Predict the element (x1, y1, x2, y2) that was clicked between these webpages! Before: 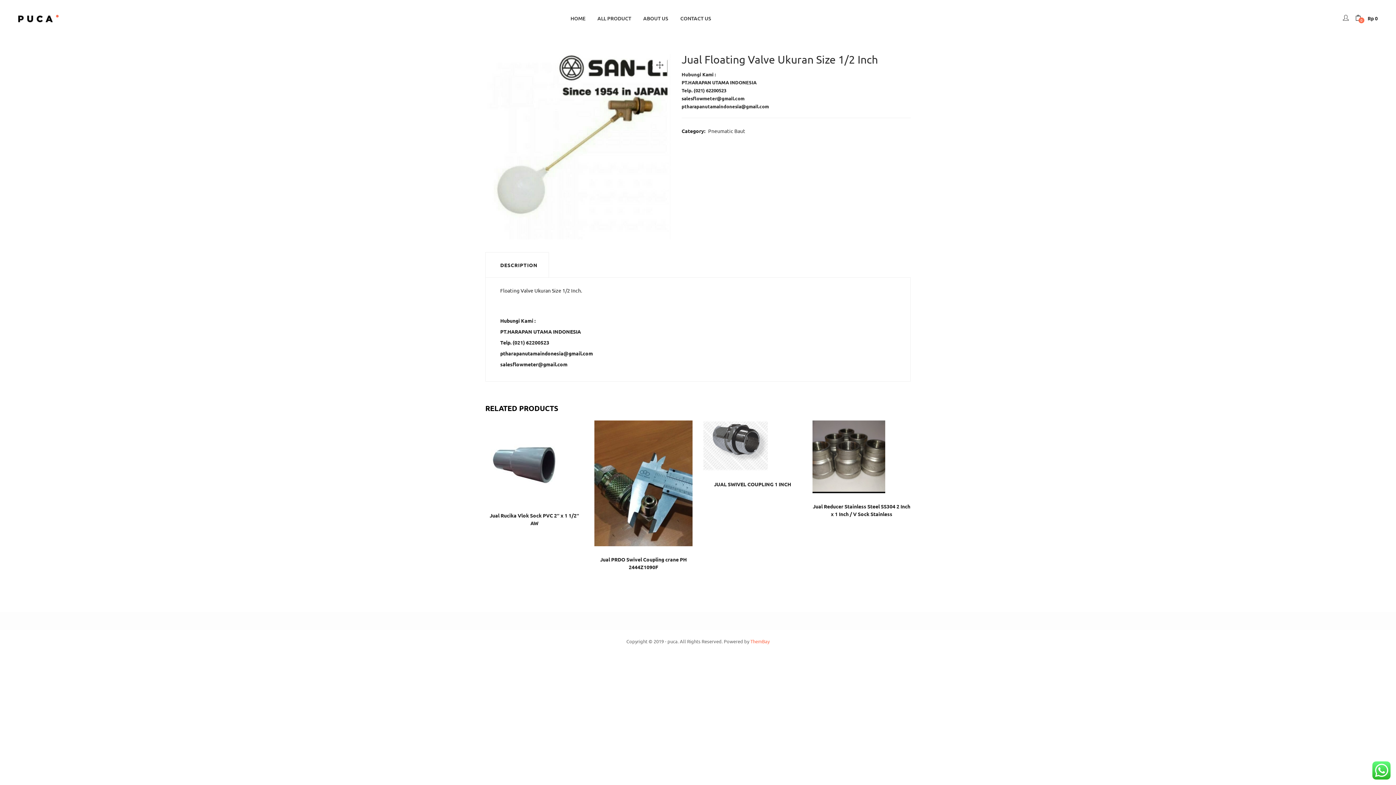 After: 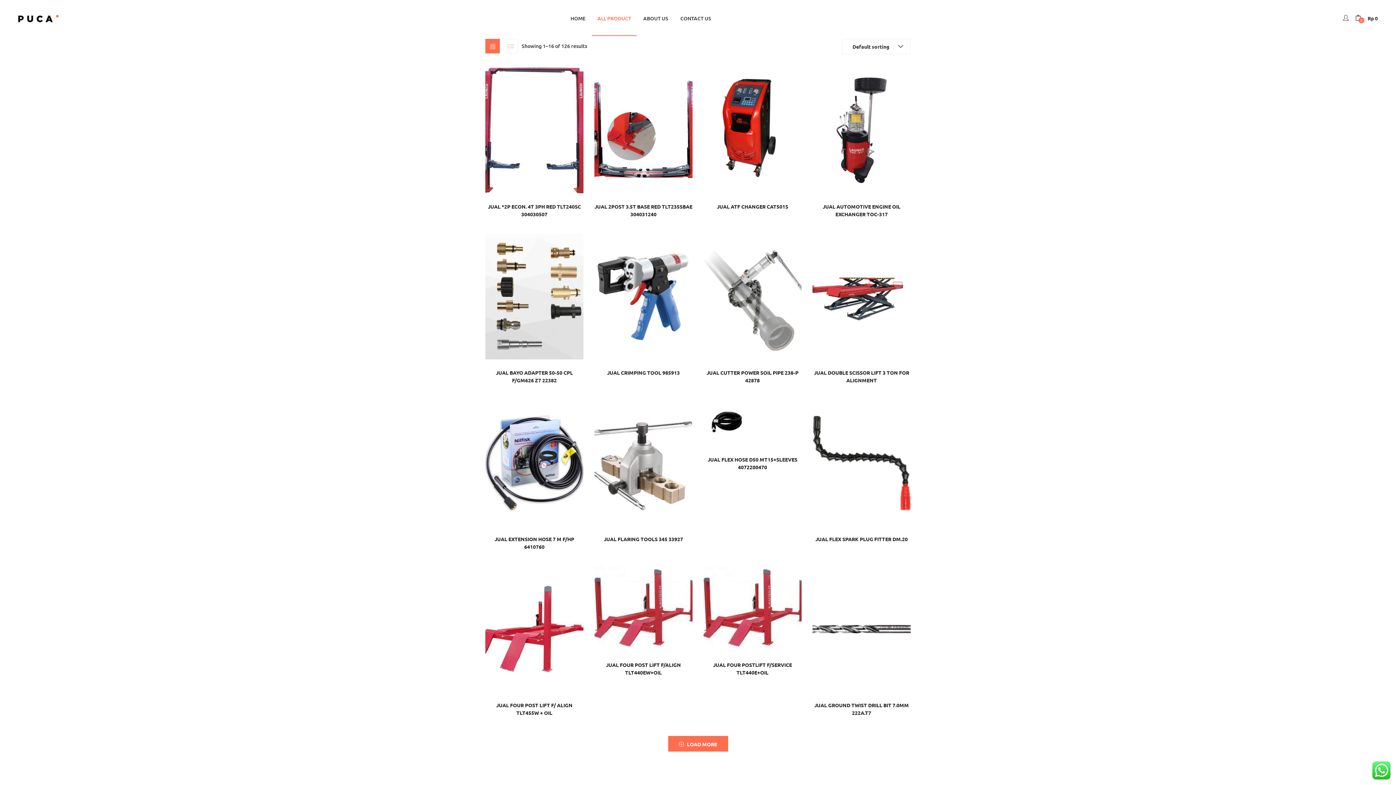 Action: bbox: (592, 0, 636, 36) label: ALL PRODUCT